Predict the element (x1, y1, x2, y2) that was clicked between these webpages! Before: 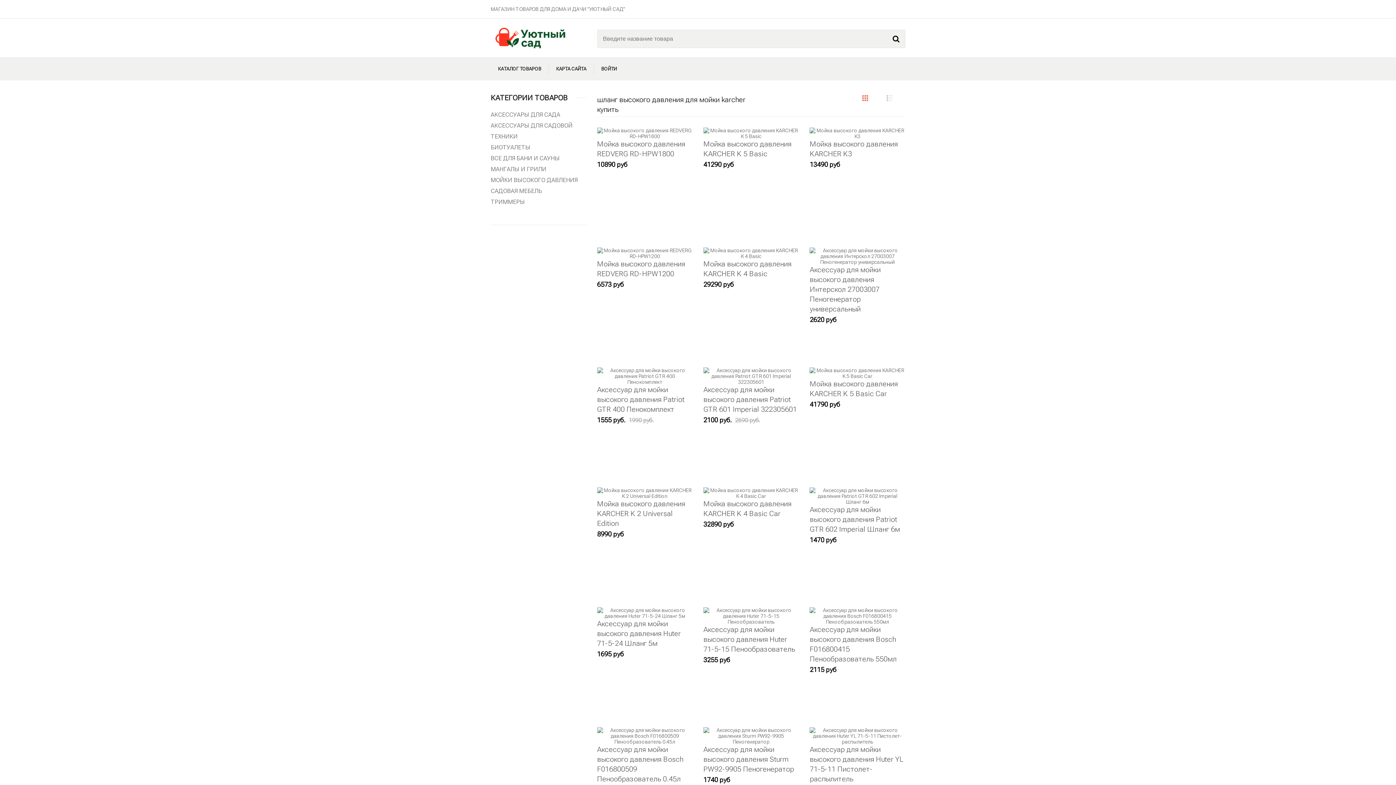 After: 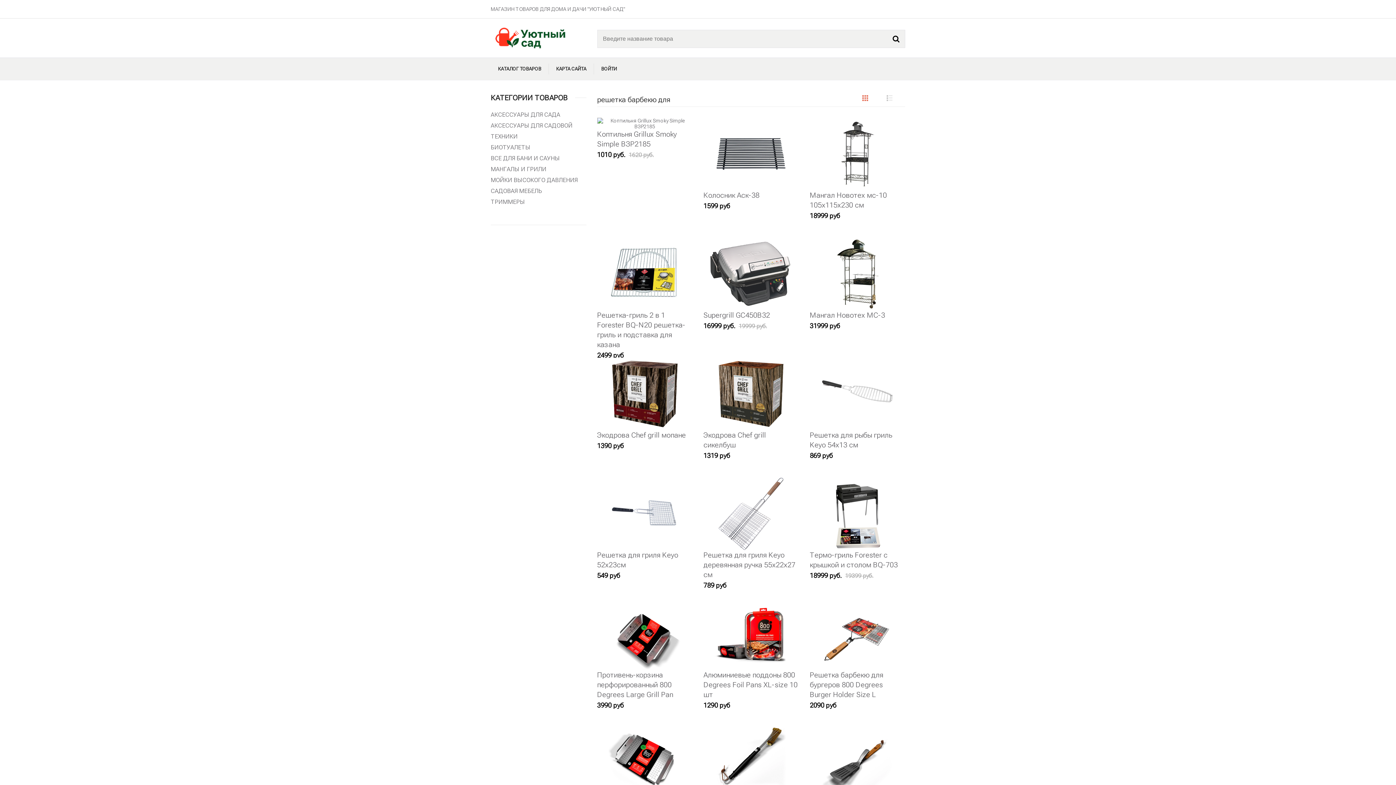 Action: bbox: (490, 165, 546, 172) label: МАНГАЛЫ И ГРИЛИ